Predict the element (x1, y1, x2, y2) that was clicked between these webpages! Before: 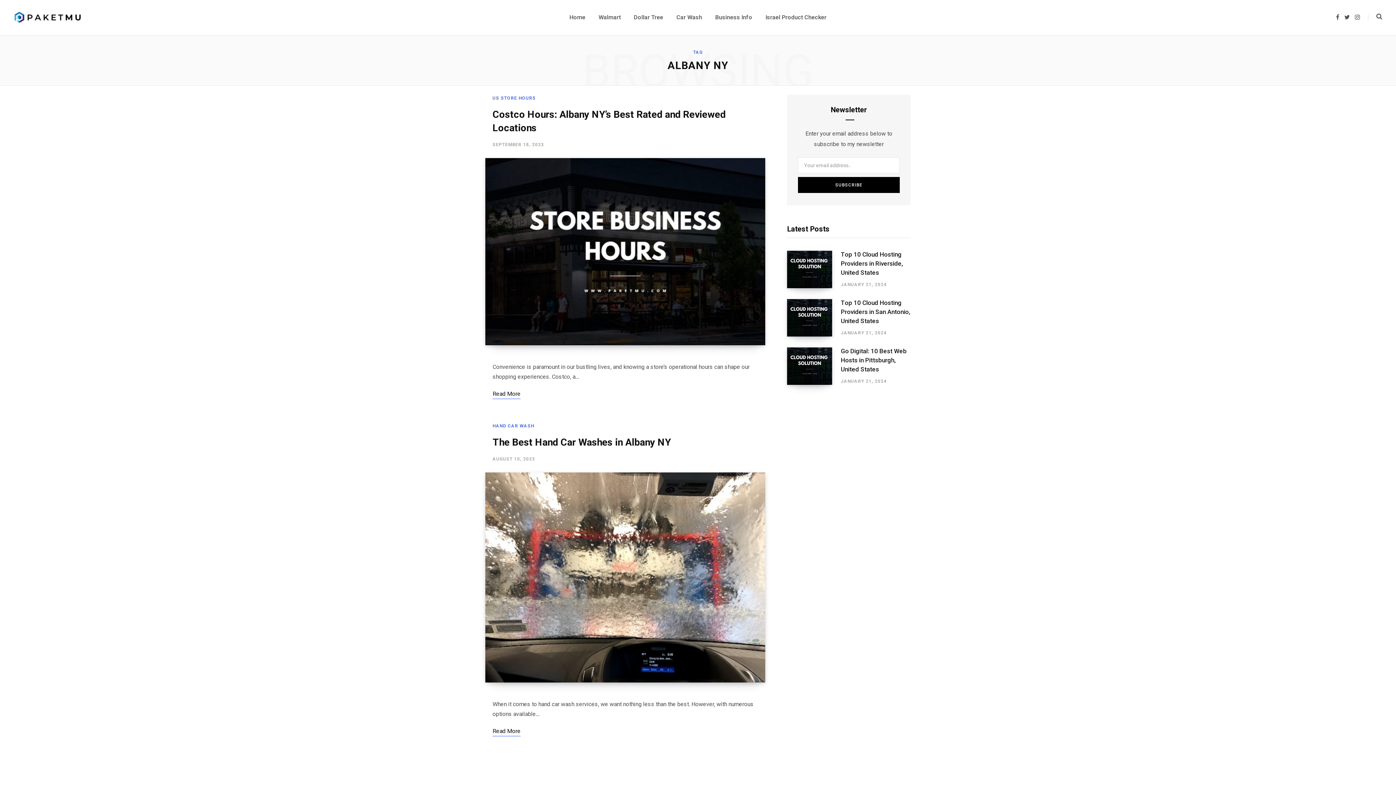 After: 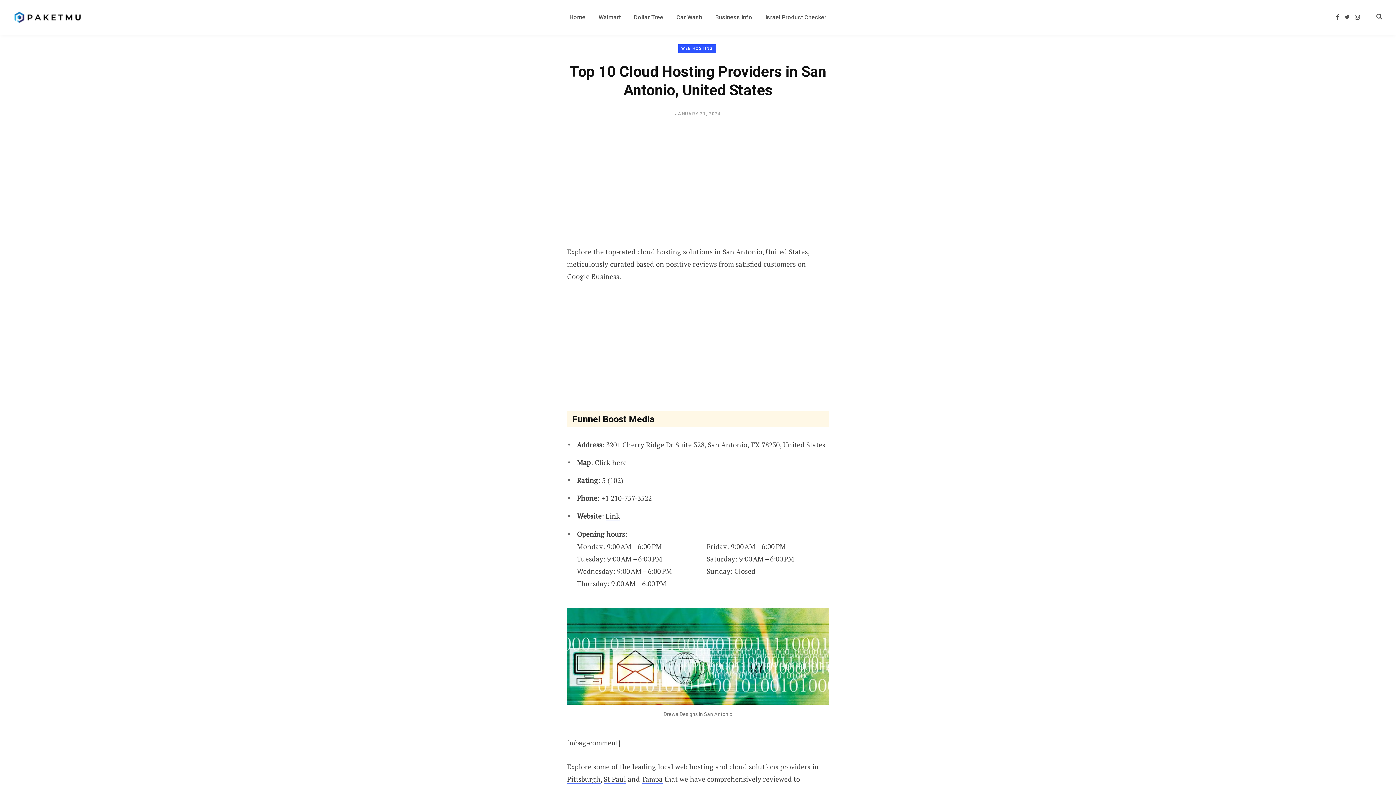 Action: bbox: (841, 298, 910, 325) label: Top 10 Cloud Hosting Providers in San Antonio, United States